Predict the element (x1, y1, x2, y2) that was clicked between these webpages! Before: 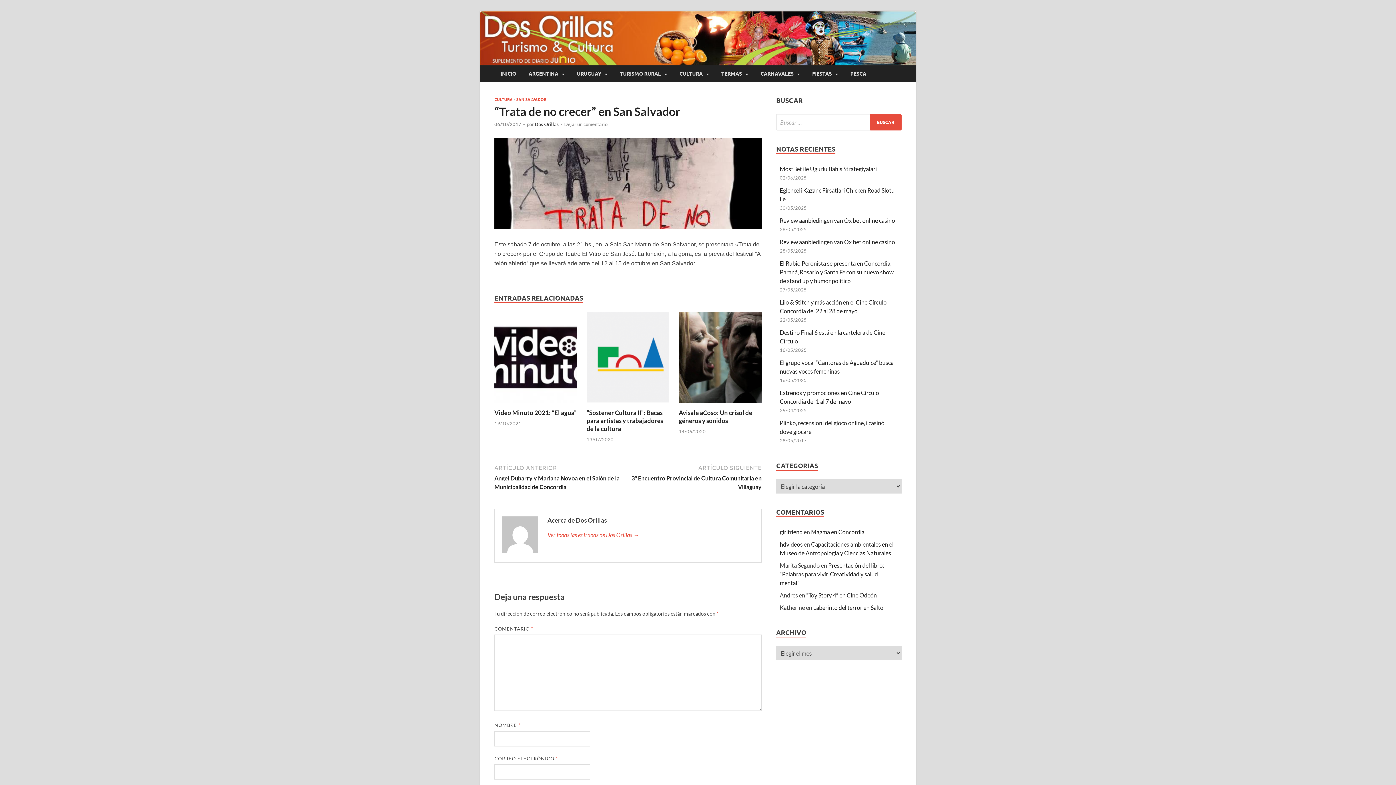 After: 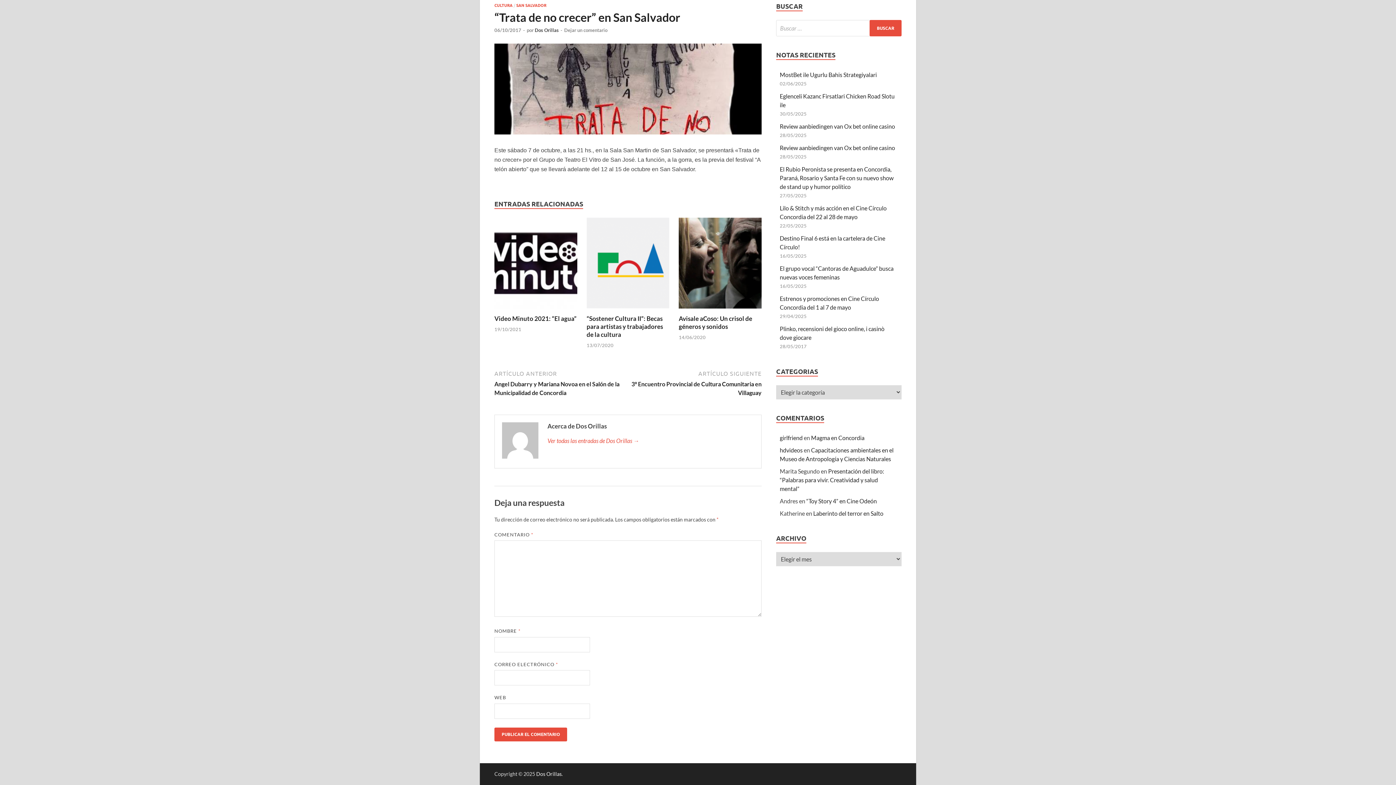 Action: bbox: (564, 121, 607, 127) label: Dejar un comentario